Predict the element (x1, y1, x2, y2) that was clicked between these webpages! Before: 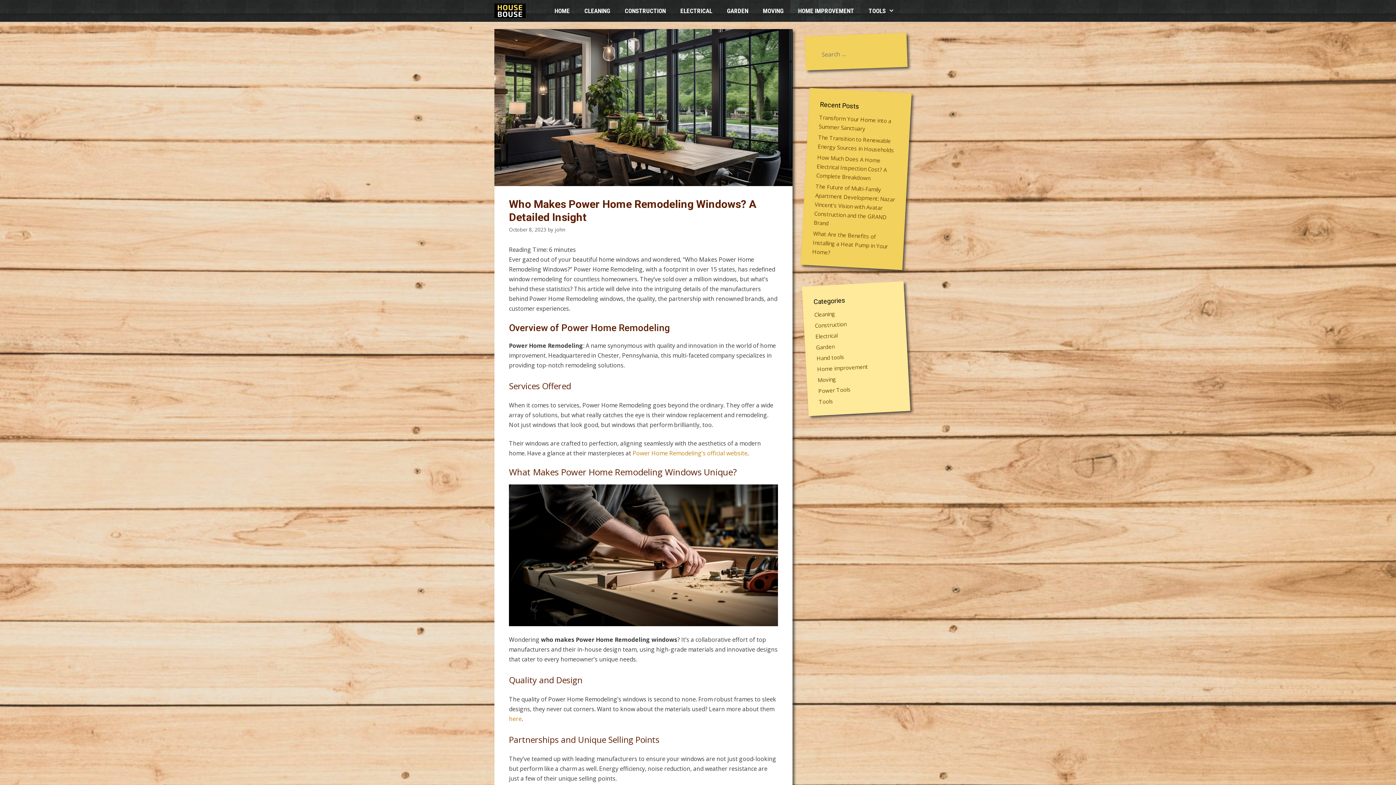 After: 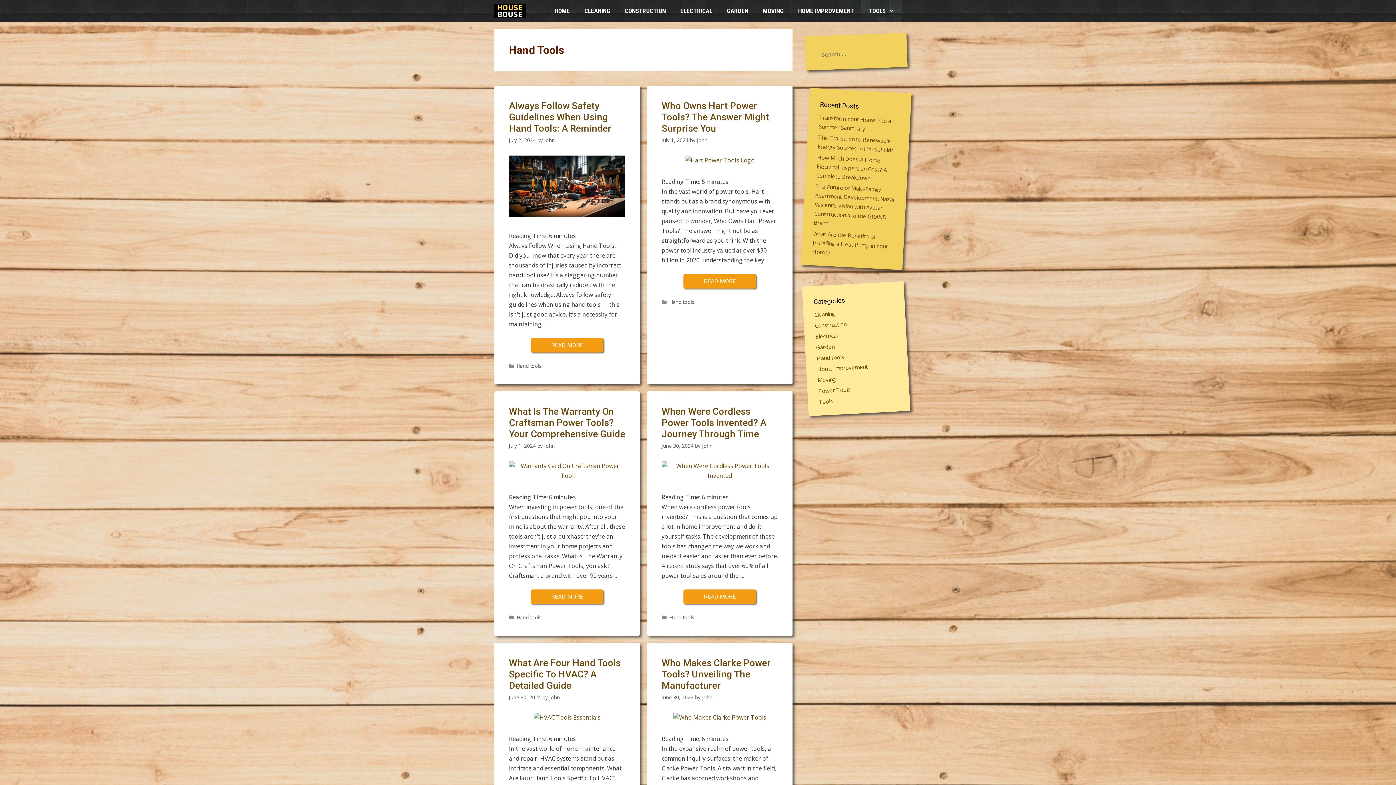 Action: label: Hand tools bbox: (816, 353, 844, 362)